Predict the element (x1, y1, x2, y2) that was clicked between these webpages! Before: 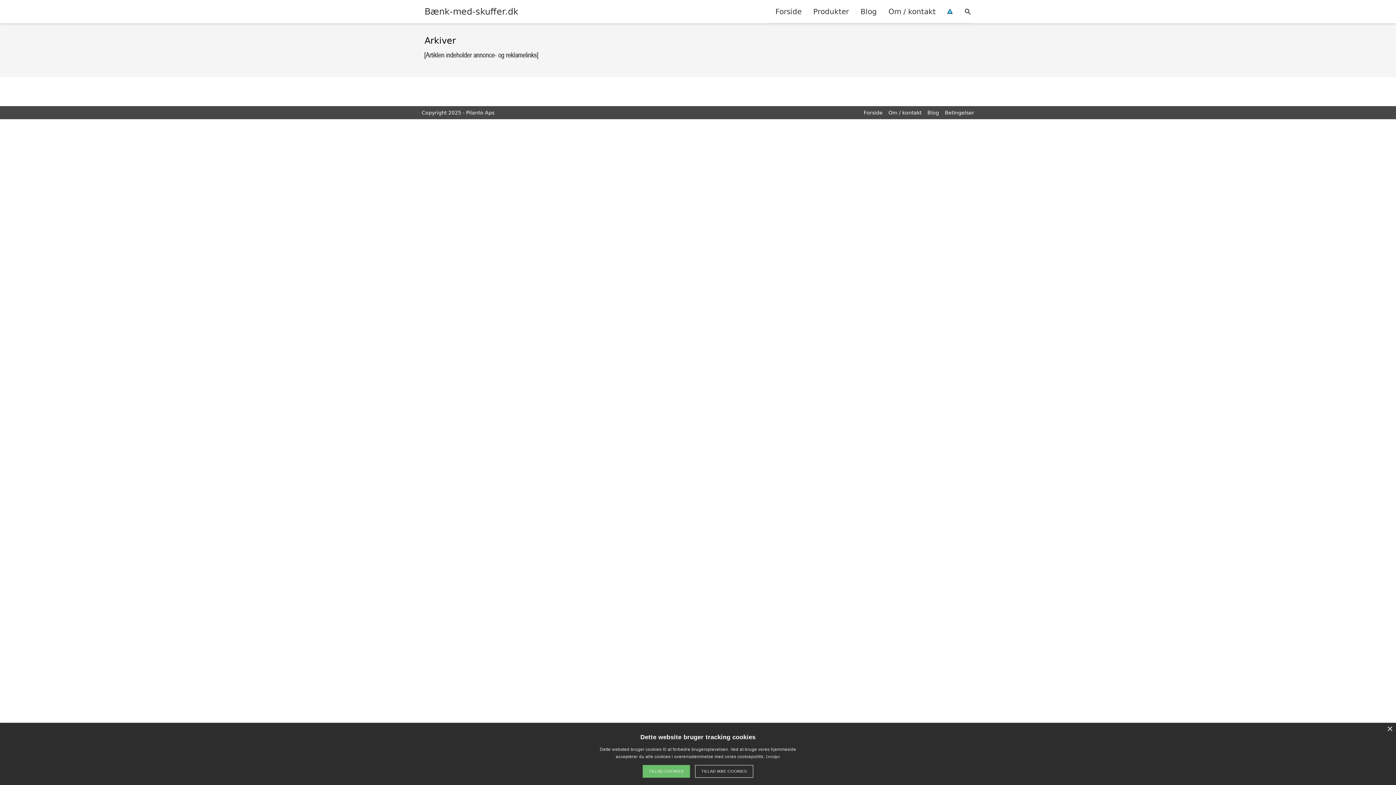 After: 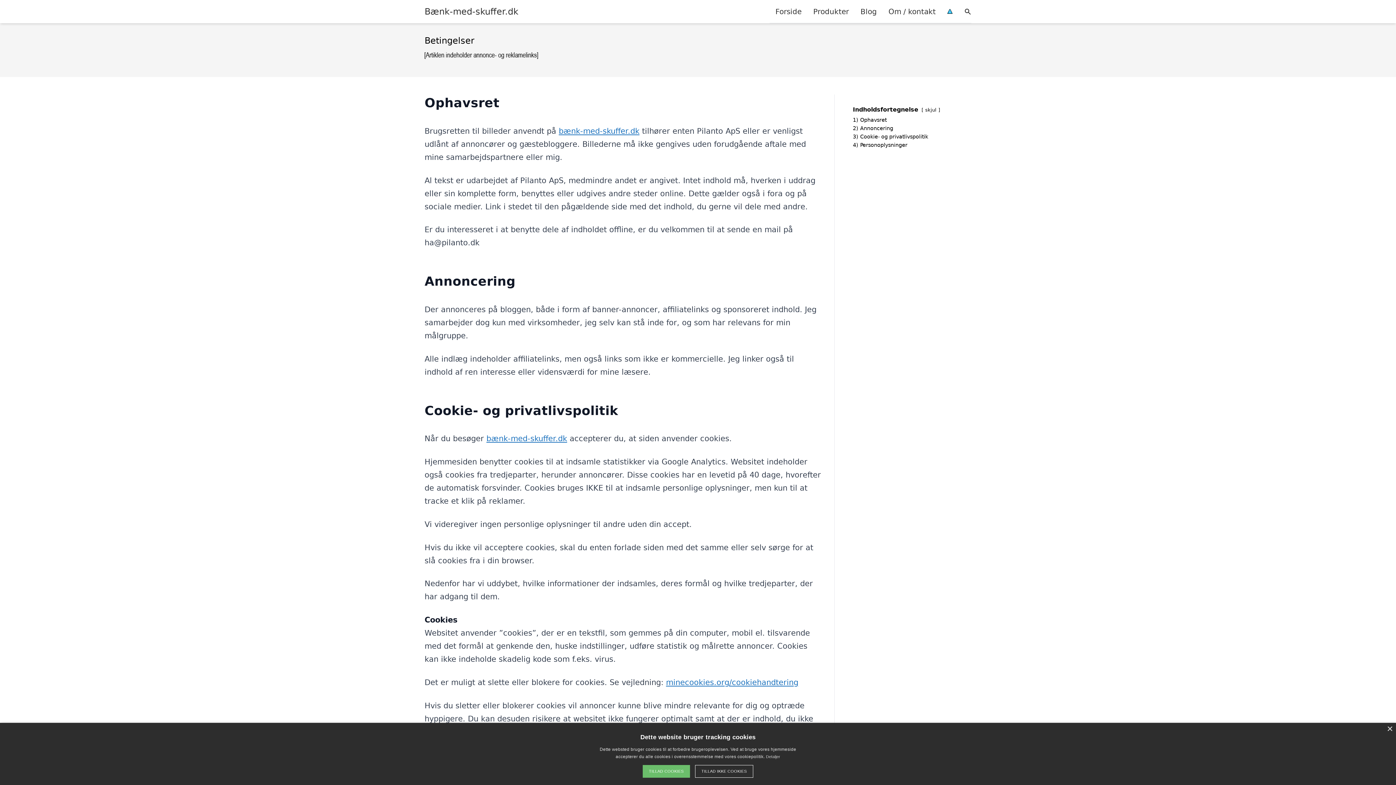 Action: bbox: (945, 109, 974, 115) label: Betingelser